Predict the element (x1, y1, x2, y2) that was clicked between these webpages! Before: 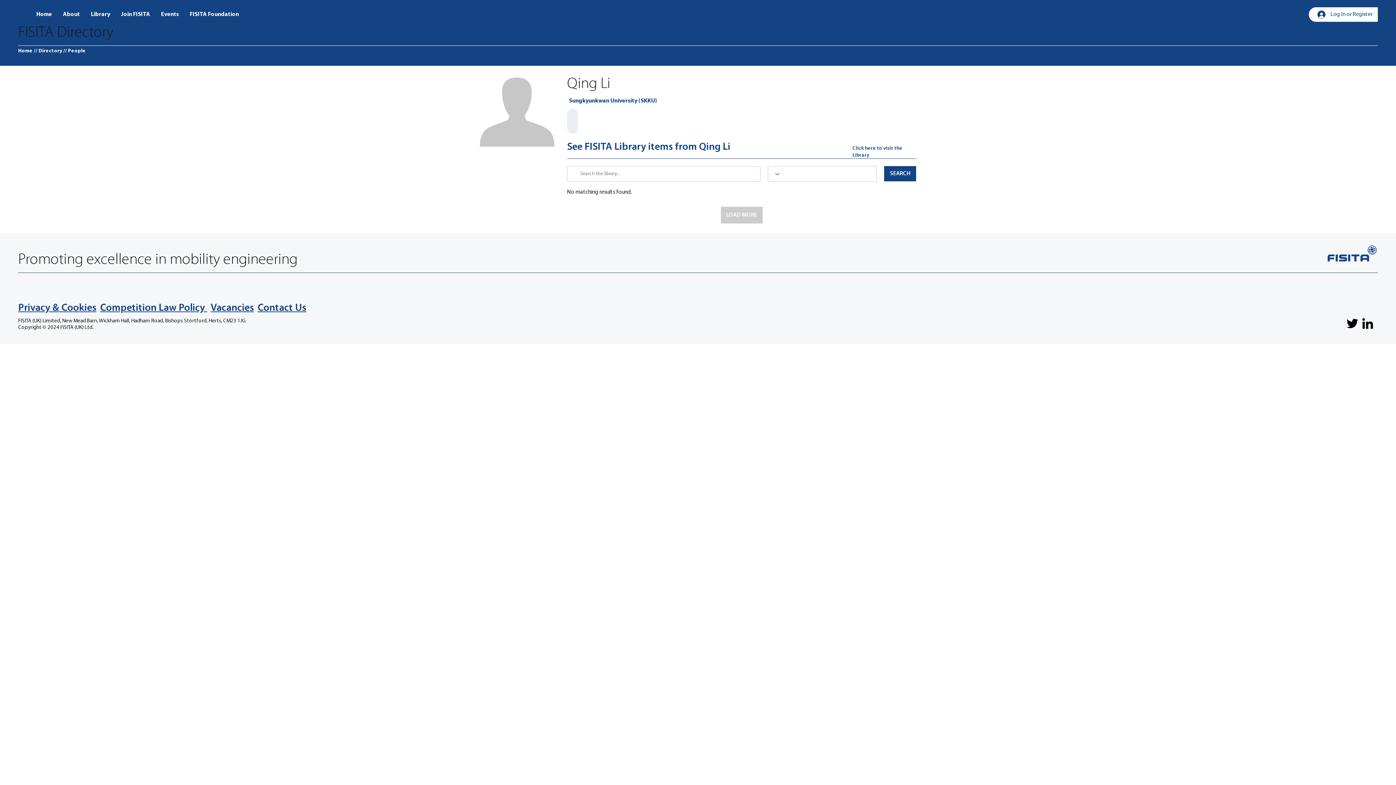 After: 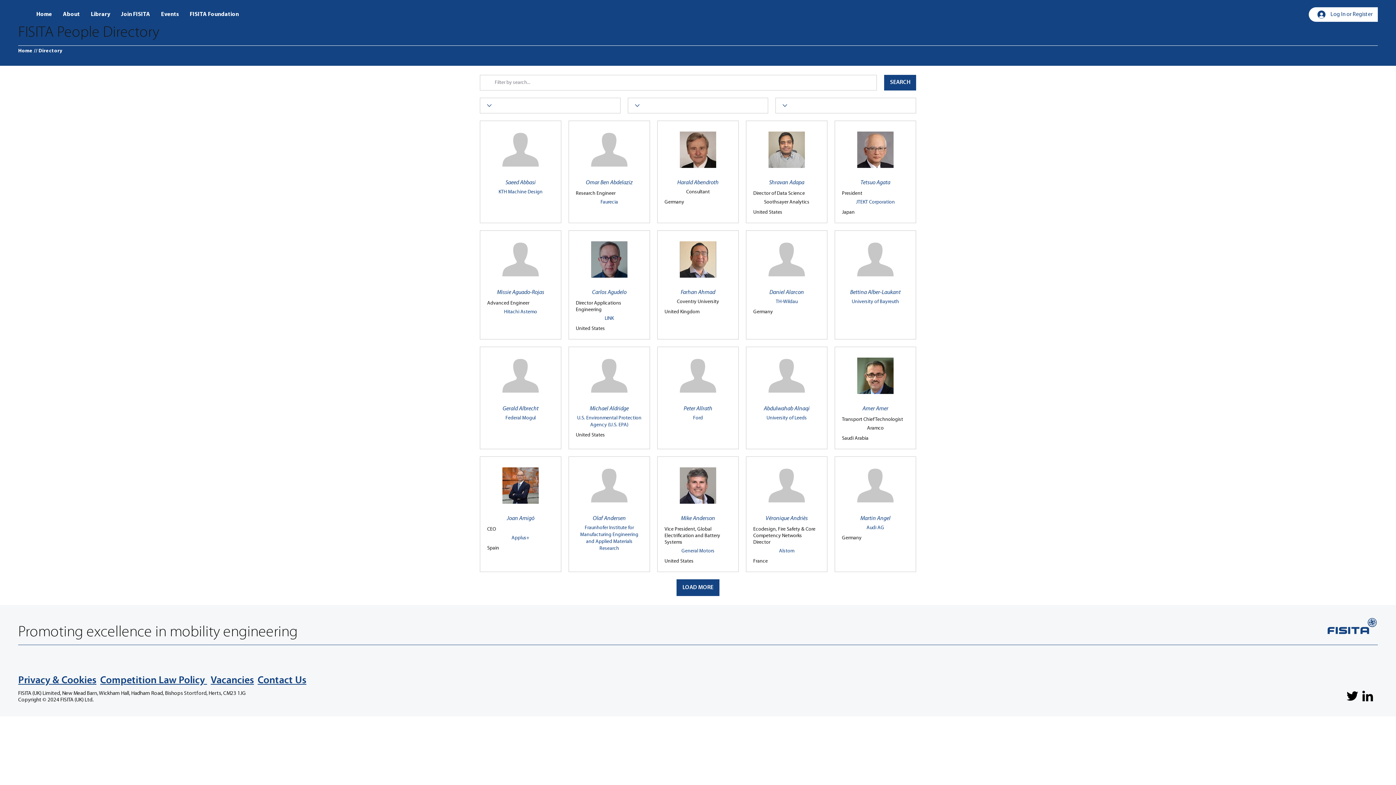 Action: label: // People bbox: (63, 47, 85, 54)